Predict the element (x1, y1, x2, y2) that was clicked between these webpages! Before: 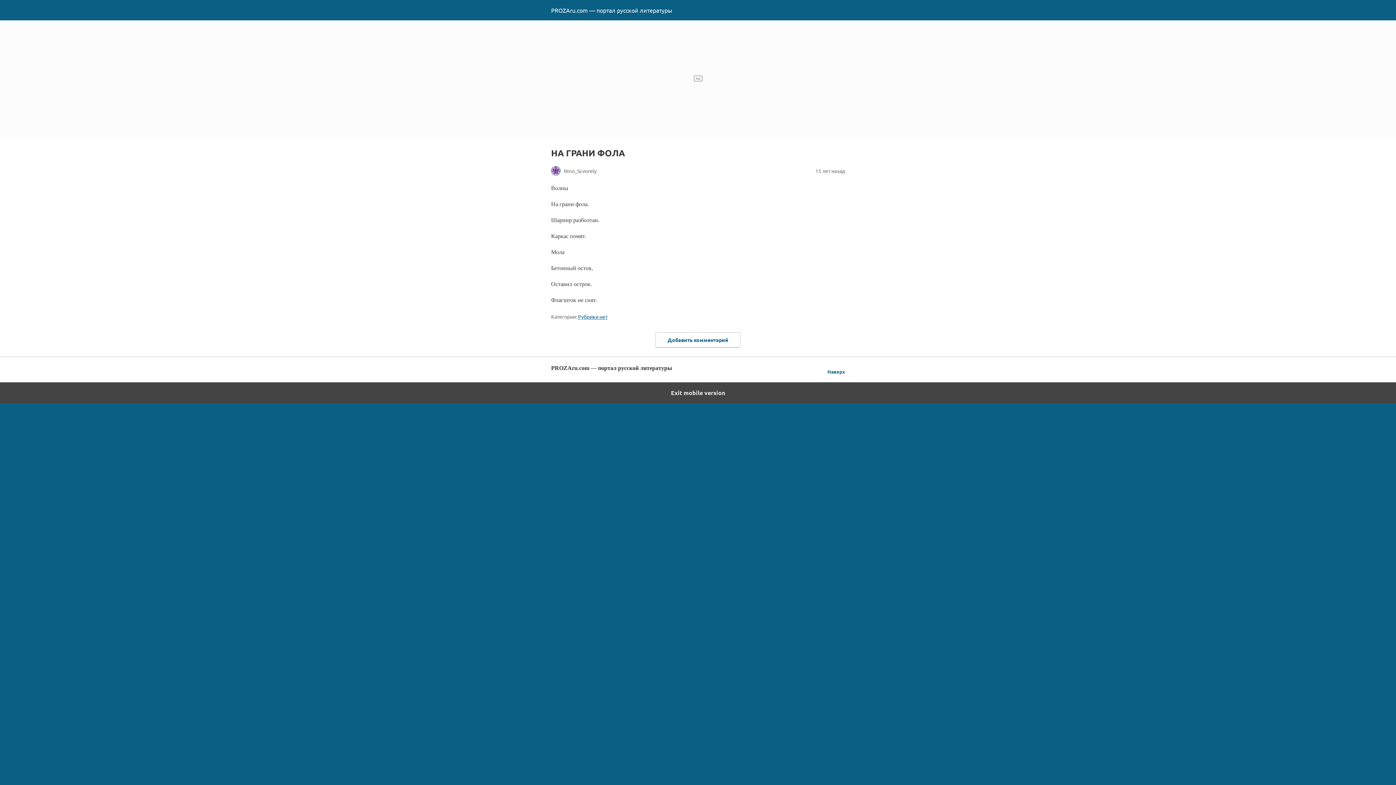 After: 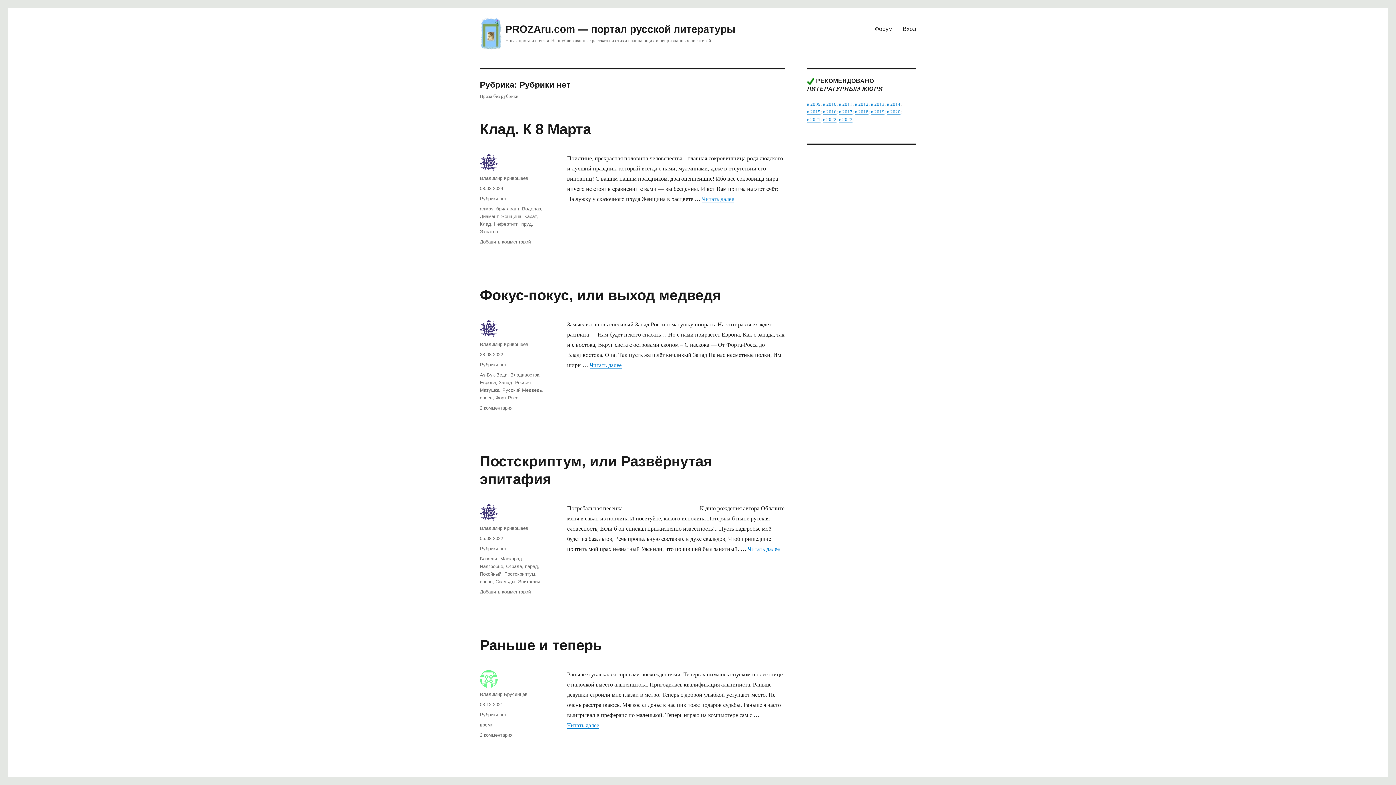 Action: bbox: (578, 313, 607, 320) label: Рубрики нет